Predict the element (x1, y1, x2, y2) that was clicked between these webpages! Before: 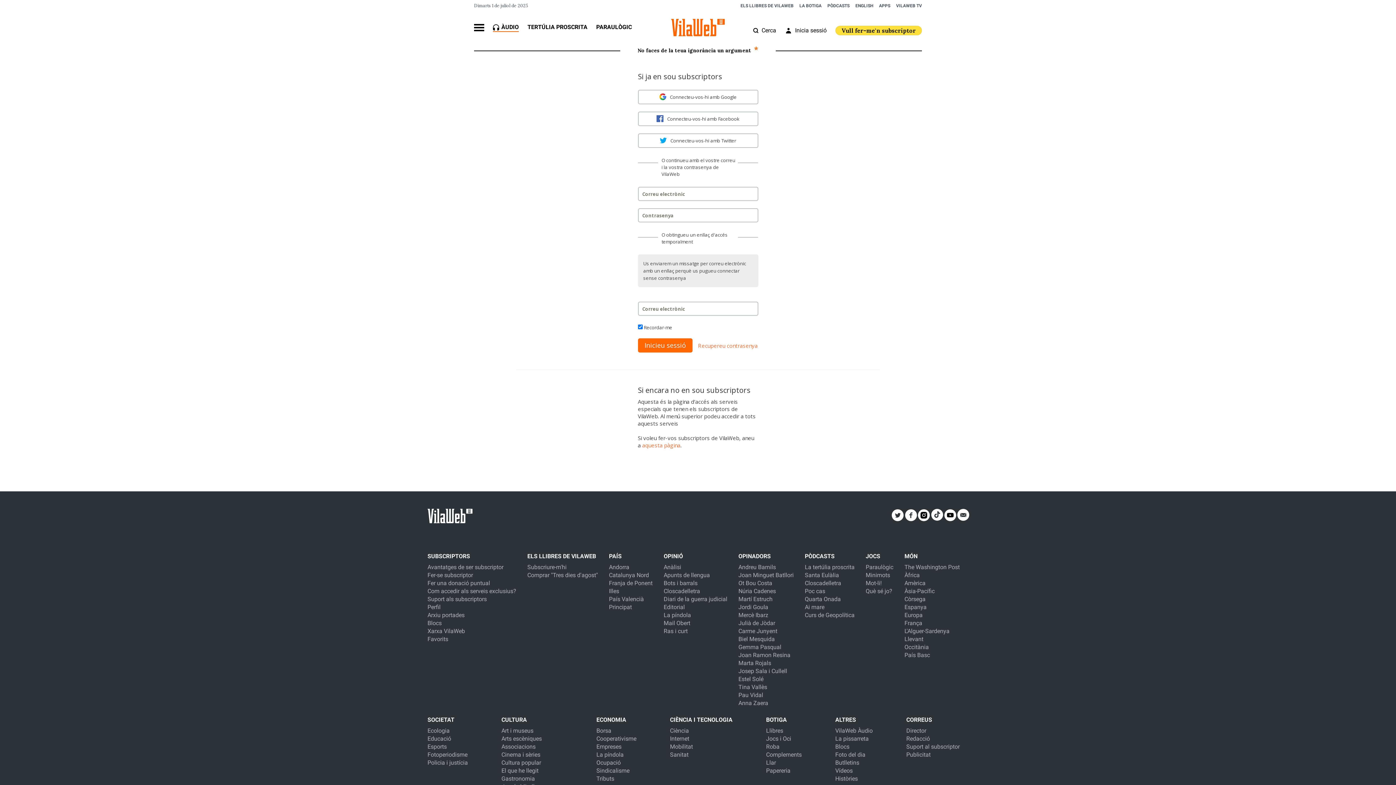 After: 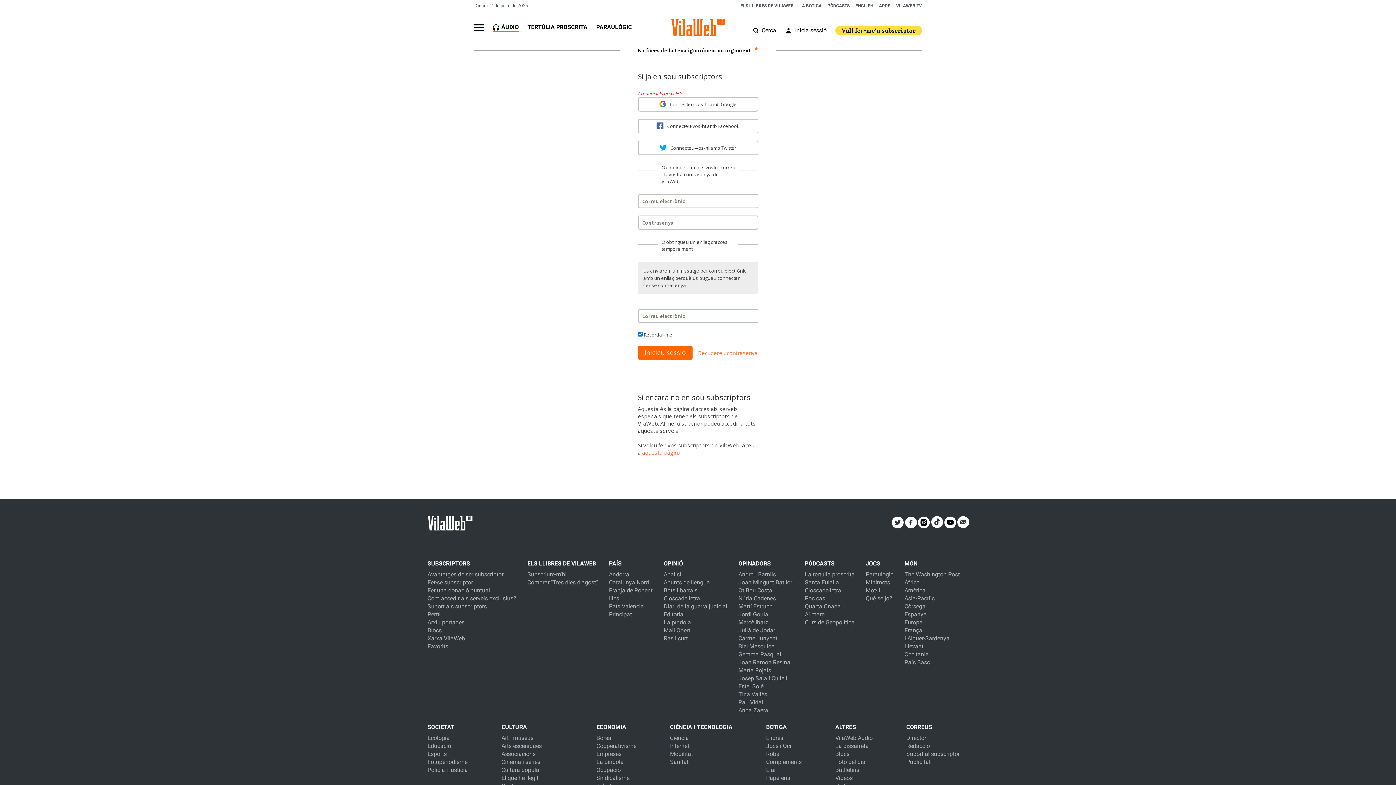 Action: bbox: (638, 338, 692, 352) label: Inicieu sessió